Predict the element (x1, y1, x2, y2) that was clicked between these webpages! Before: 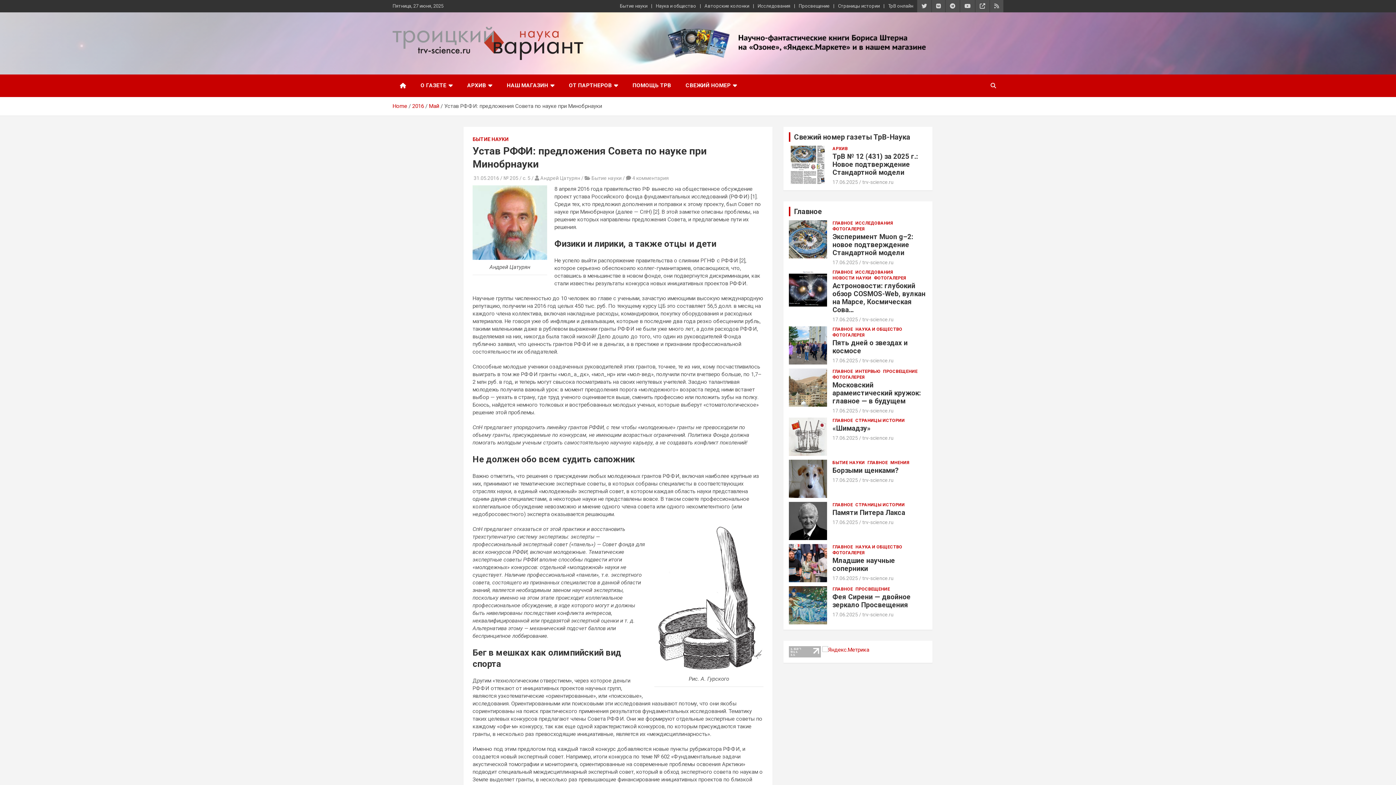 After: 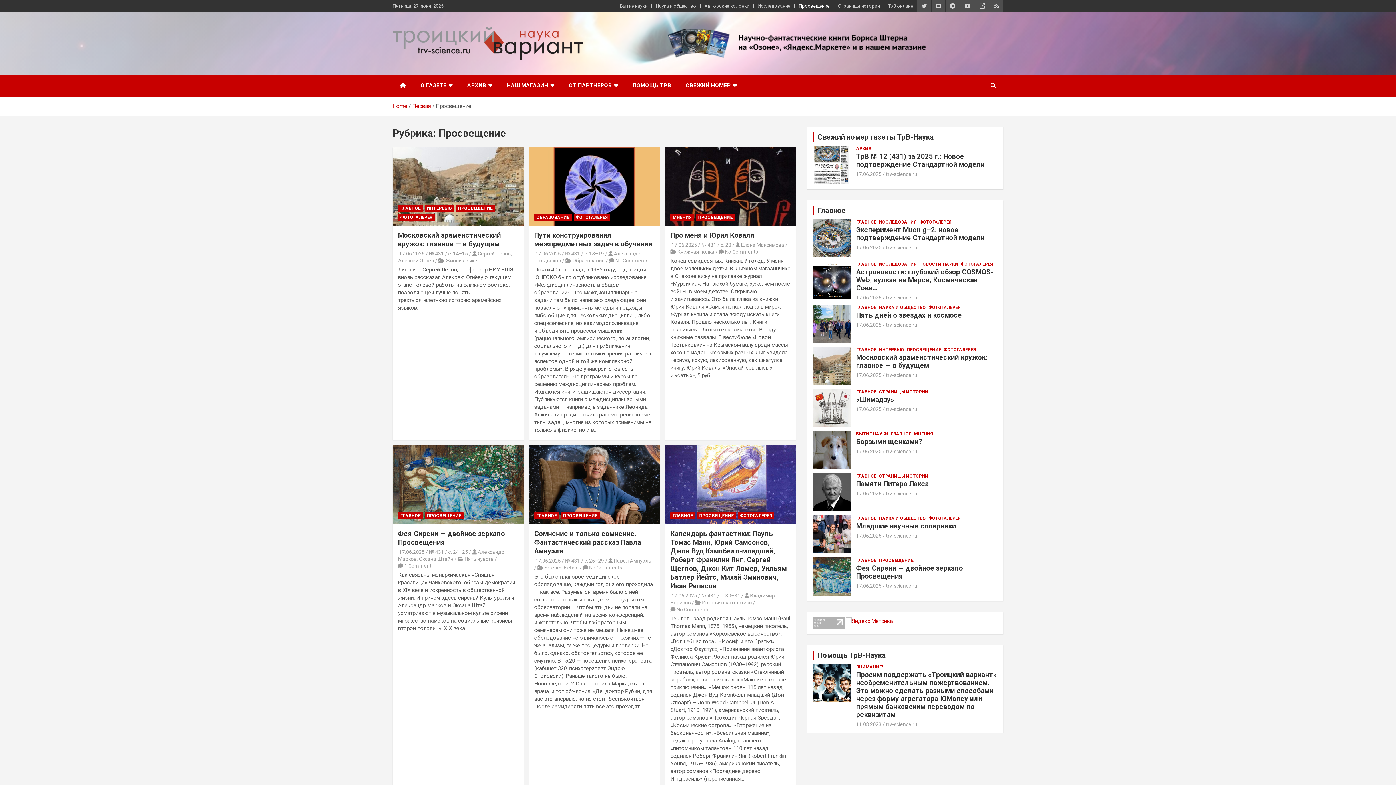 Action: bbox: (855, 586, 890, 592) label: ПРОСВЕЩЕНИЕ